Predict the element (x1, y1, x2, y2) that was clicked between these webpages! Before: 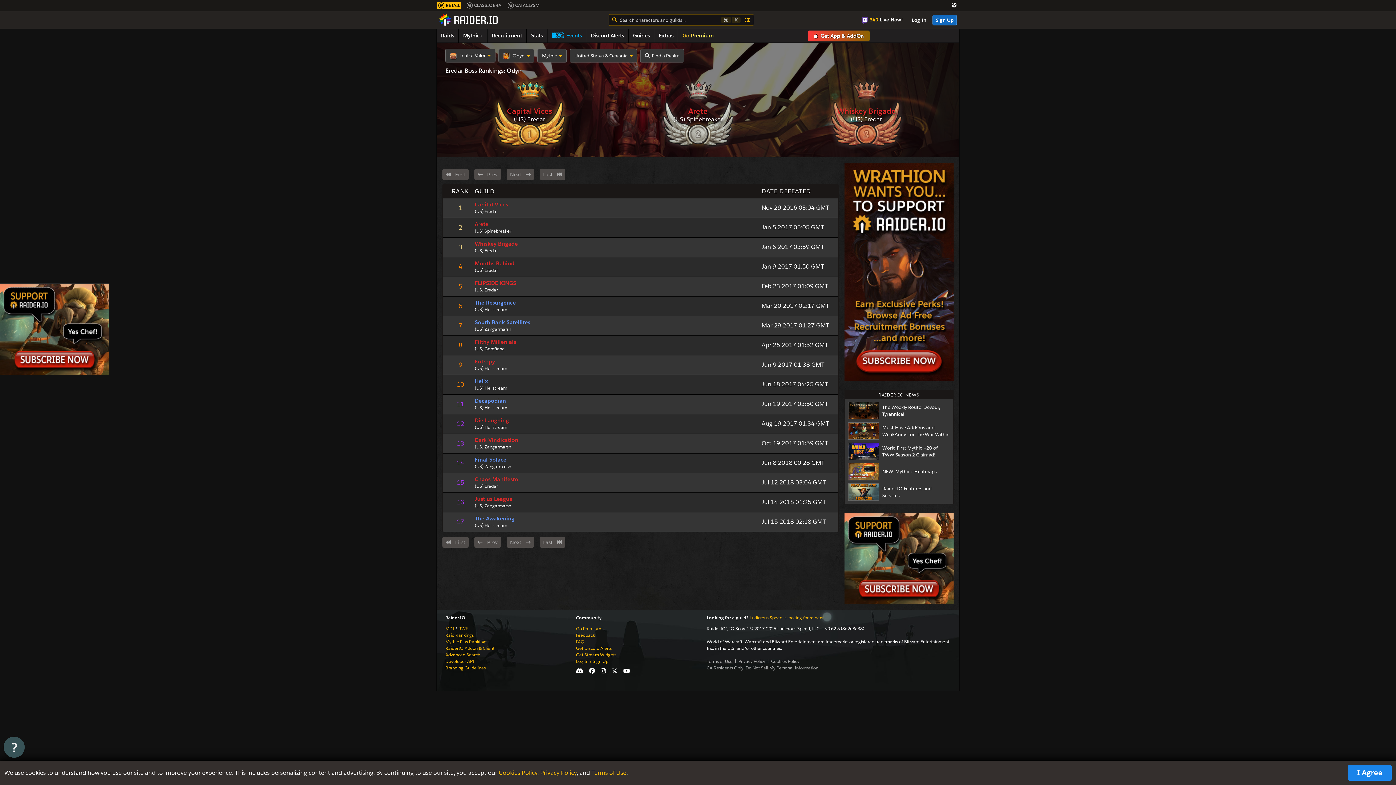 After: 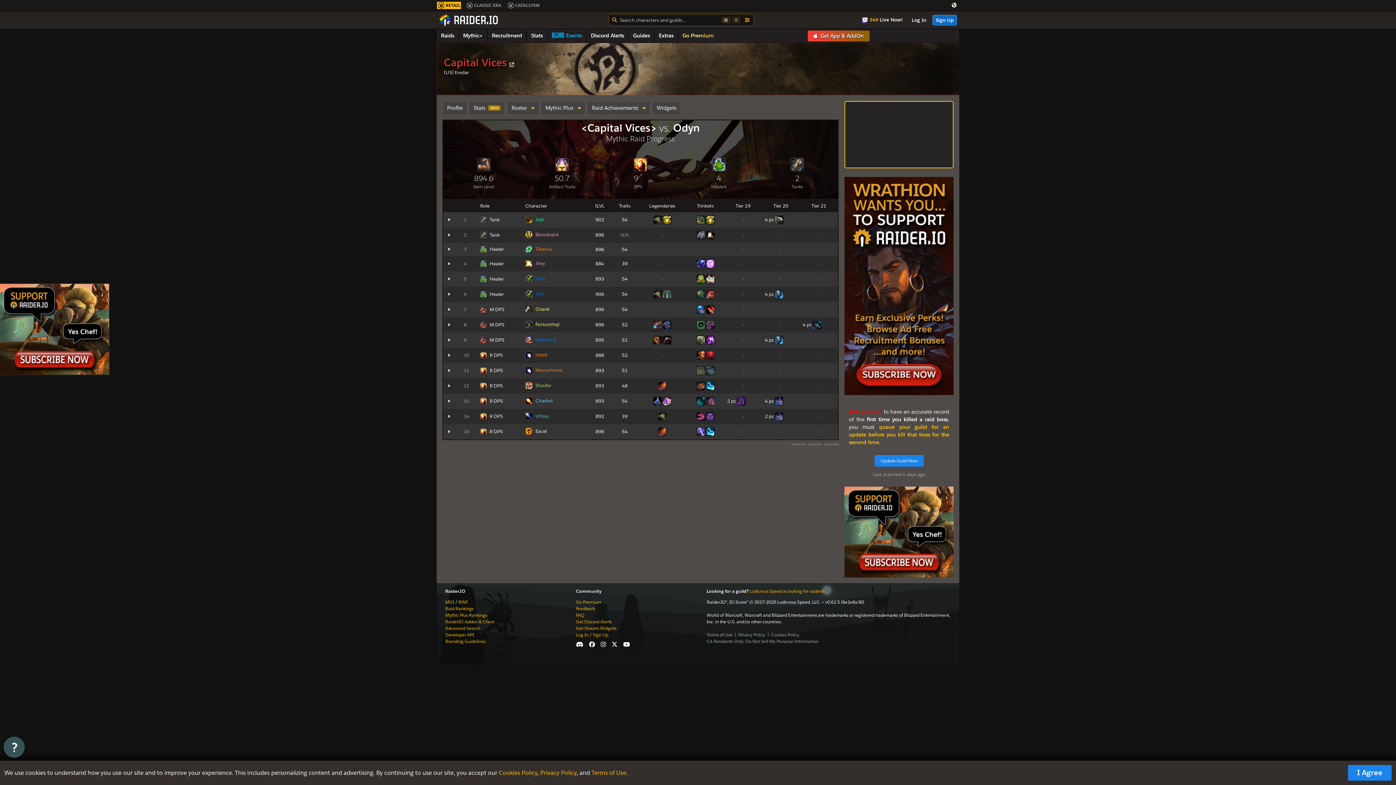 Action: label: Nov 29 2016 03:04 GMT bbox: (761, 204, 829, 211)